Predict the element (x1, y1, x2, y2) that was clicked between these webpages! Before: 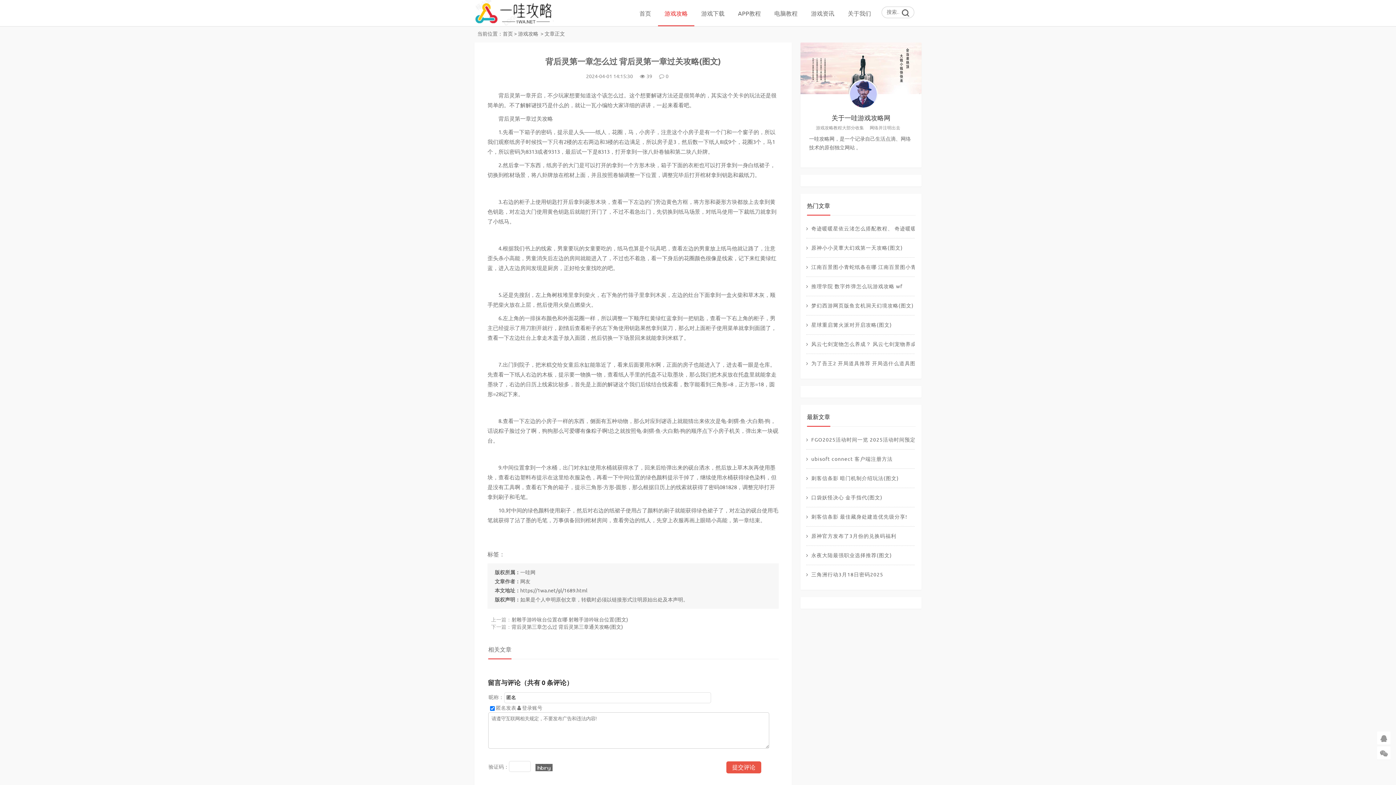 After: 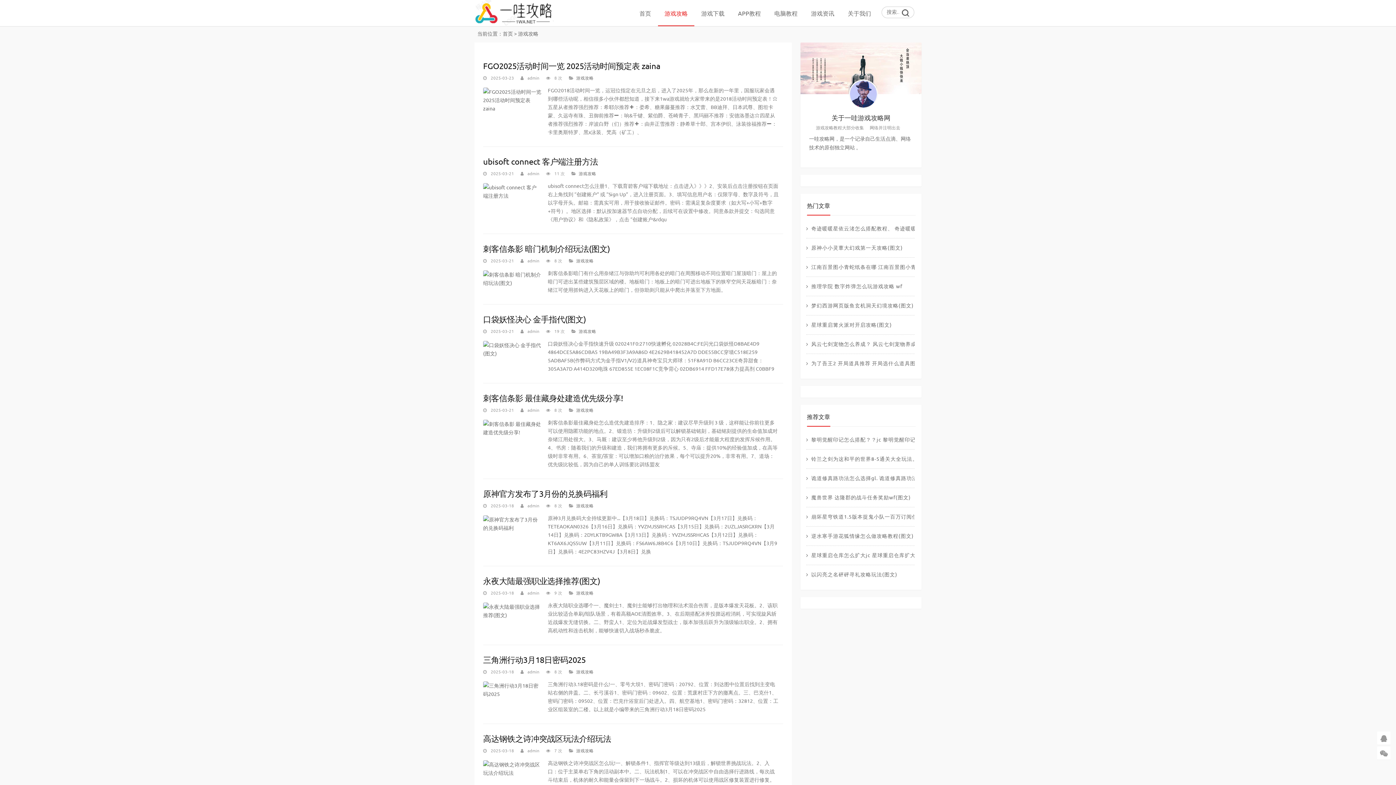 Action: bbox: (518, 30, 538, 36) label: 游戏攻略